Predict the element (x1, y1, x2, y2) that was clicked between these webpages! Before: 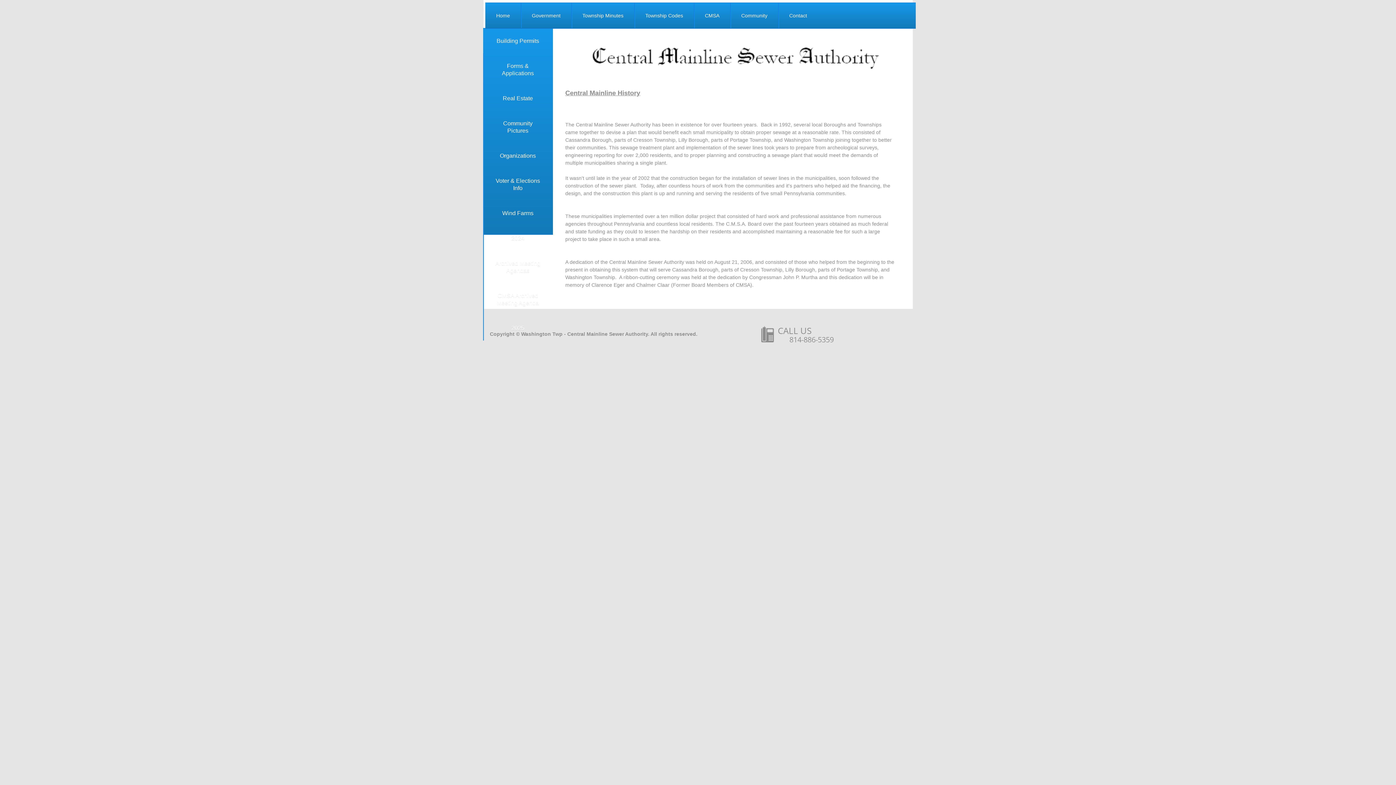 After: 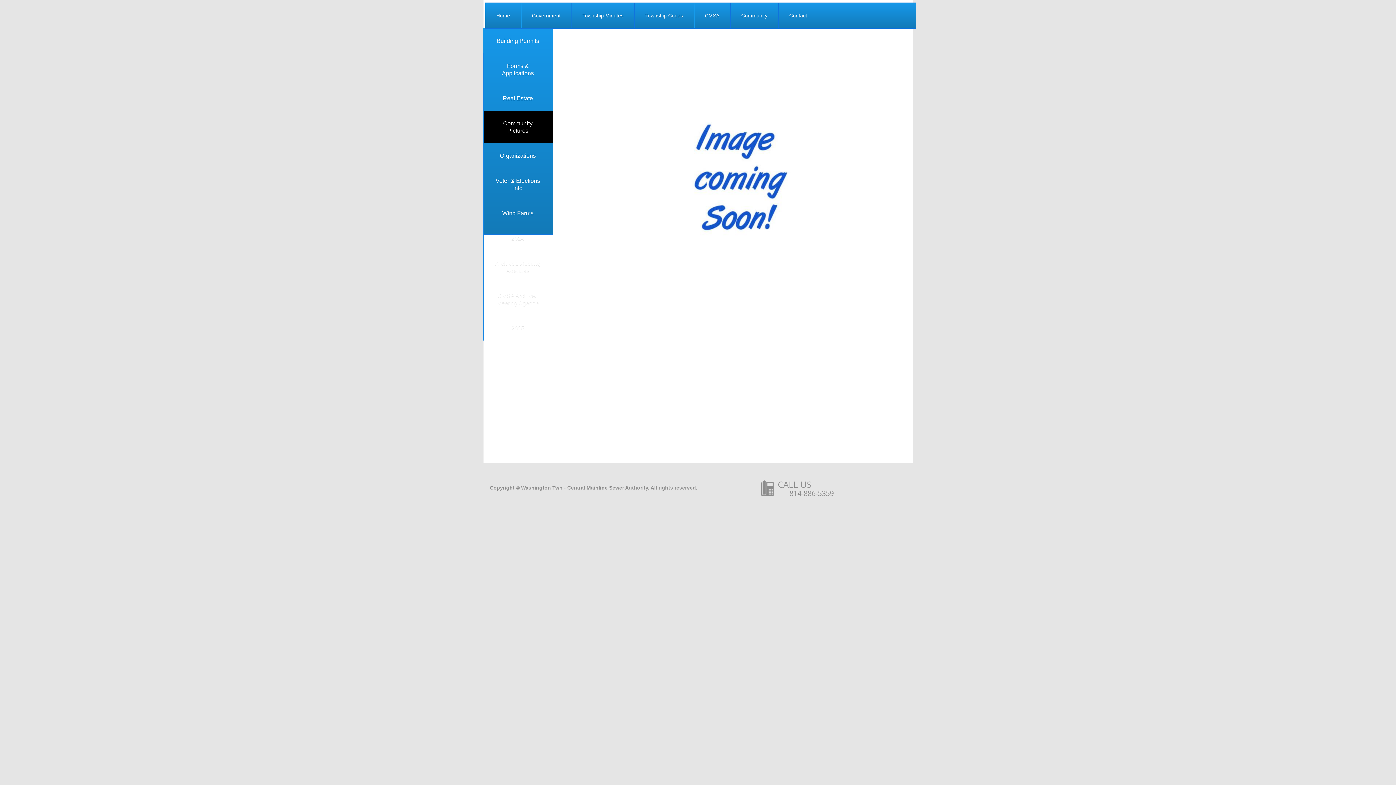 Action: label: Community Pictures bbox: (483, 110, 552, 143)